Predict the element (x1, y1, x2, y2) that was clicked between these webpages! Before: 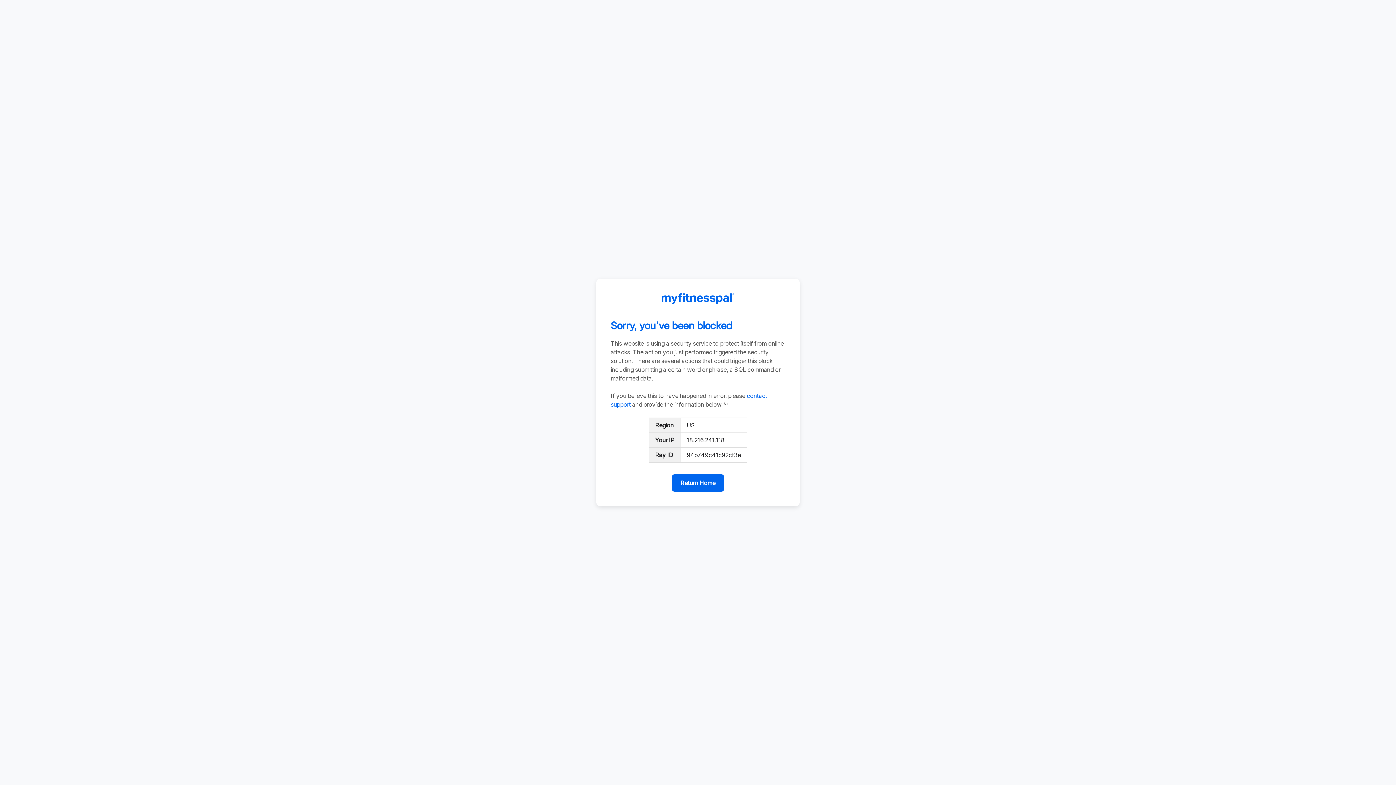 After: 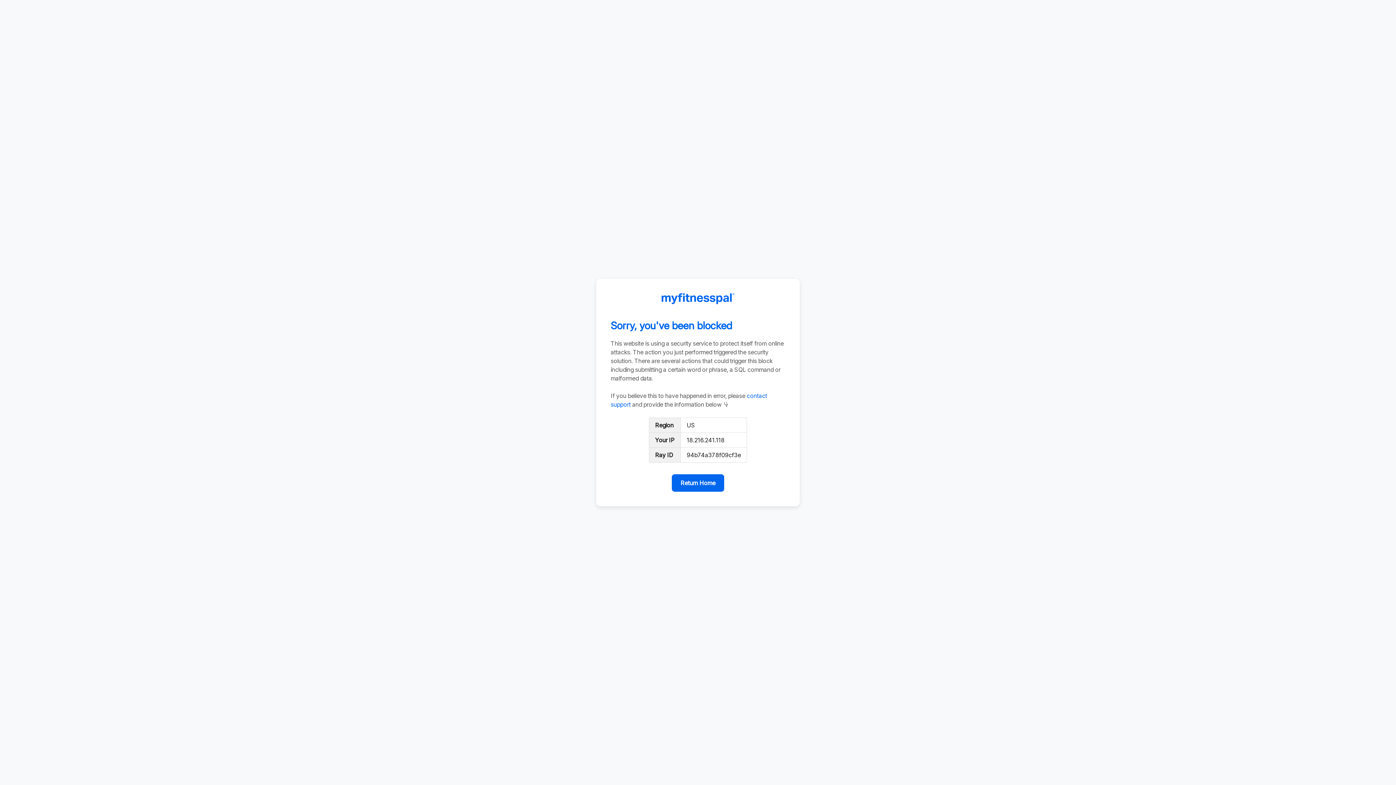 Action: bbox: (672, 474, 724, 492) label: Return Home